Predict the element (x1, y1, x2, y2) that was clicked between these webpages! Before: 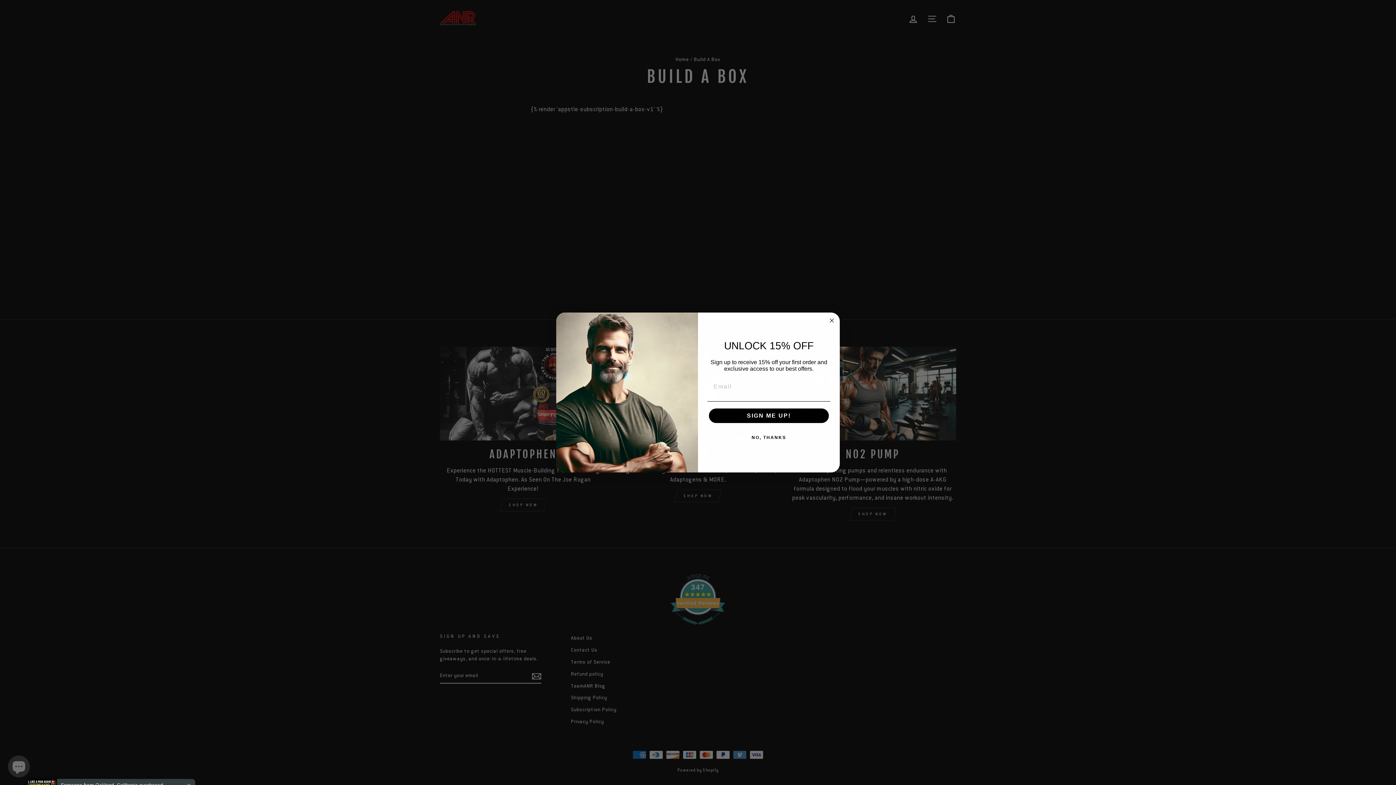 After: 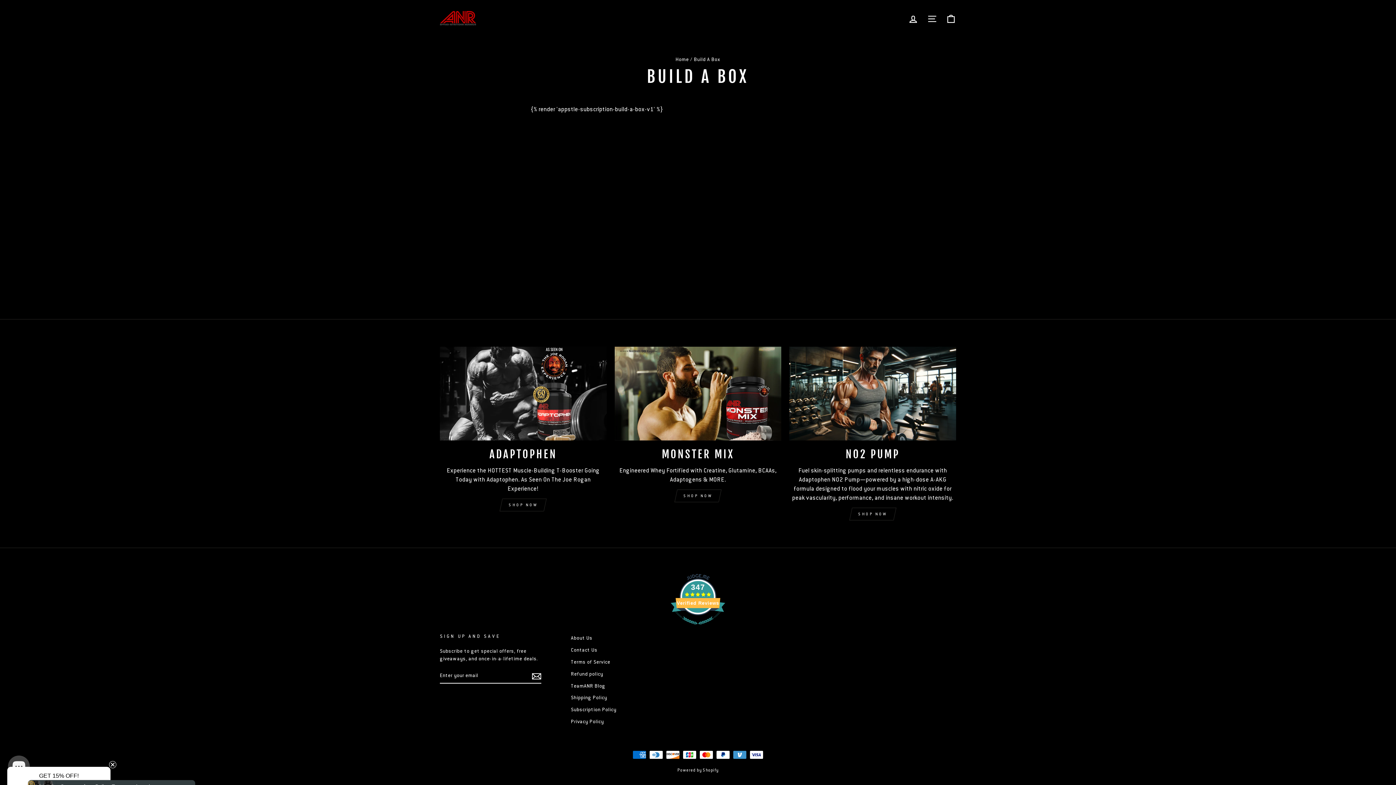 Action: label: NO, THANKS bbox: (707, 430, 830, 445)